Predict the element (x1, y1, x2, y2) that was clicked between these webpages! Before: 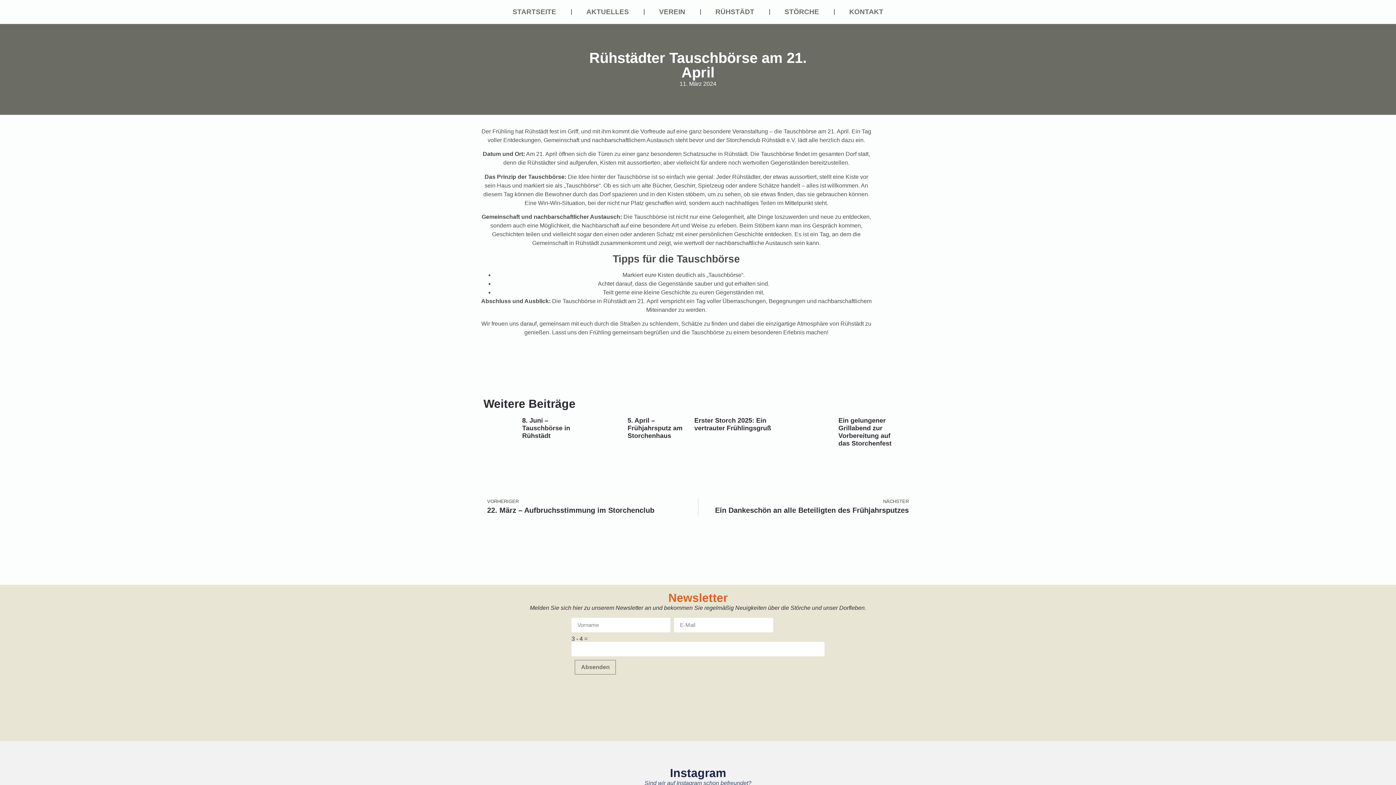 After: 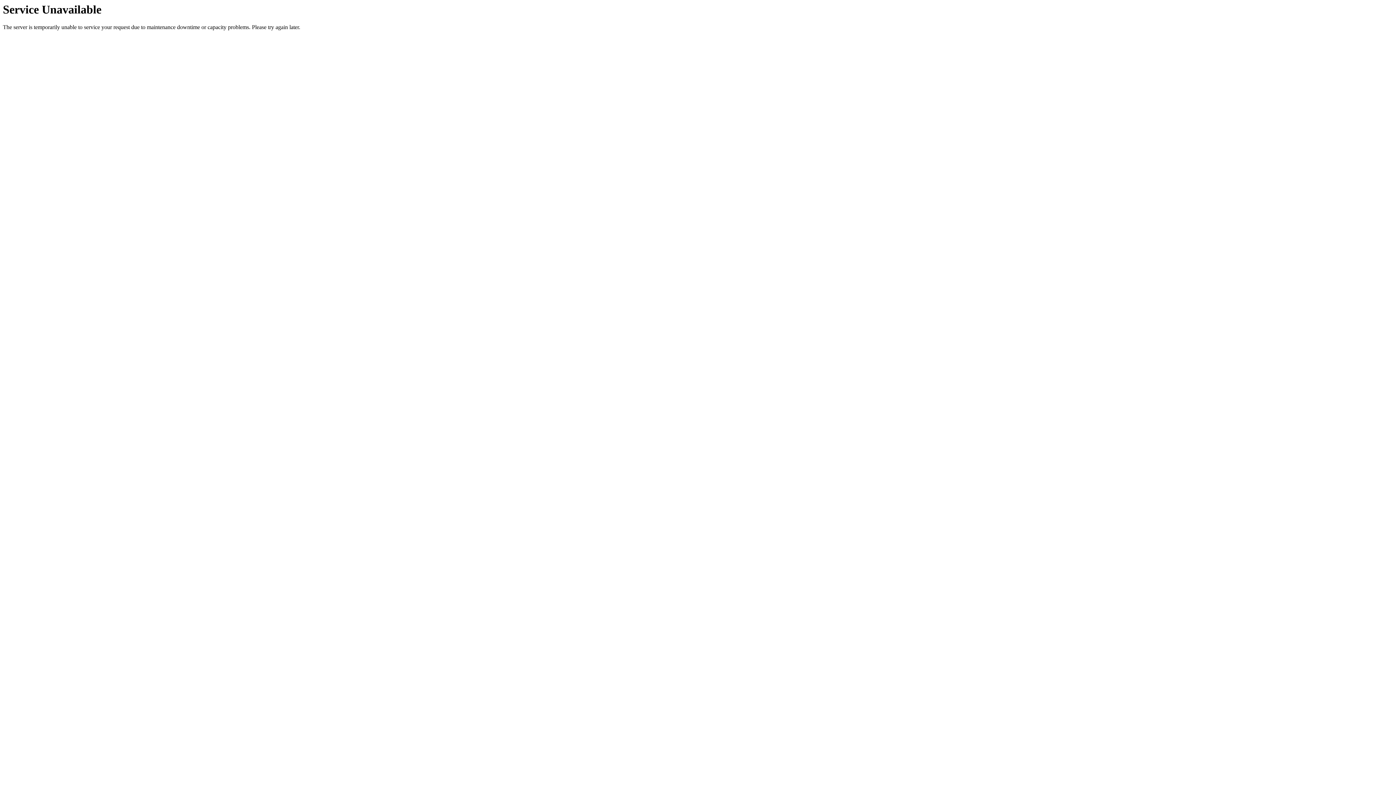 Action: bbox: (838, 417, 891, 447) label: Ein gelungener Grillabend zur Vorbereitung auf das Storchenfest